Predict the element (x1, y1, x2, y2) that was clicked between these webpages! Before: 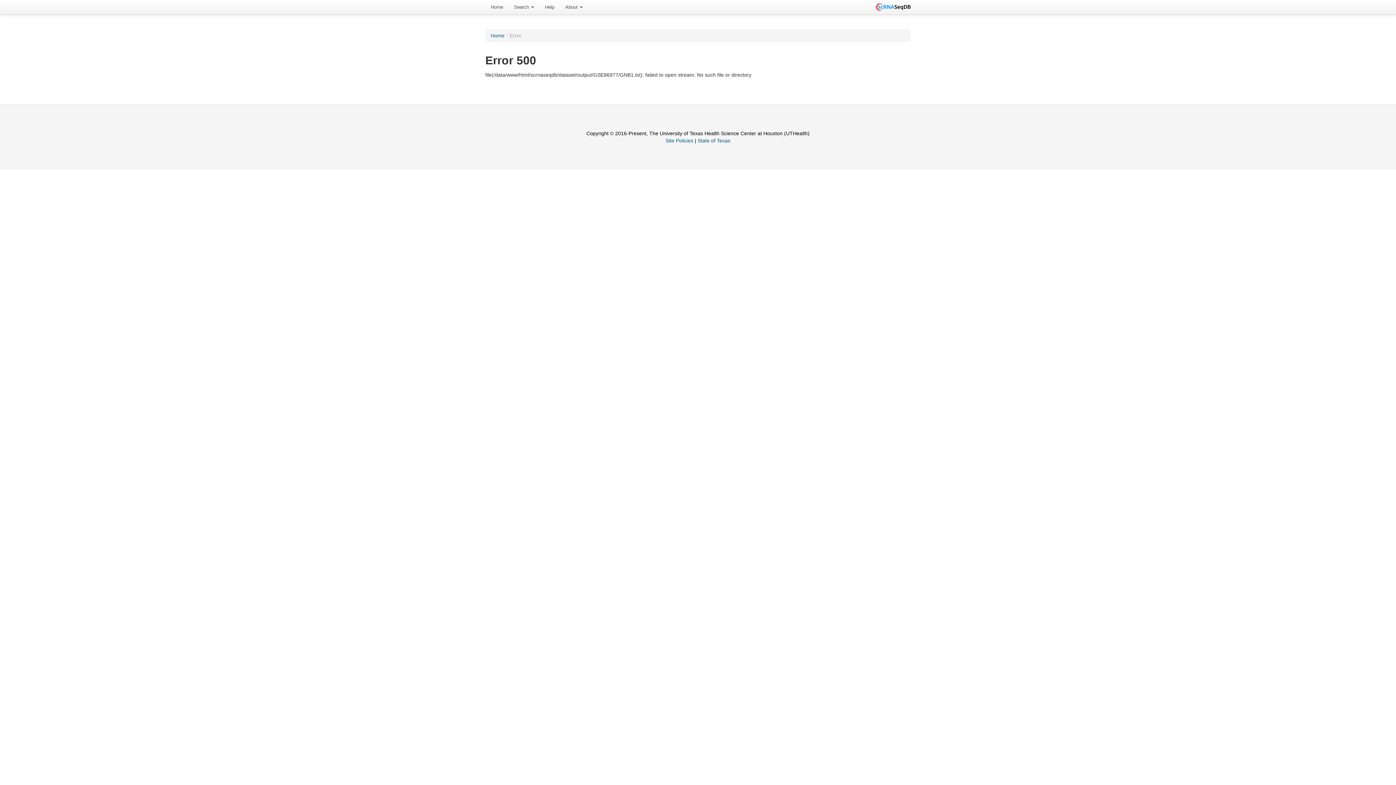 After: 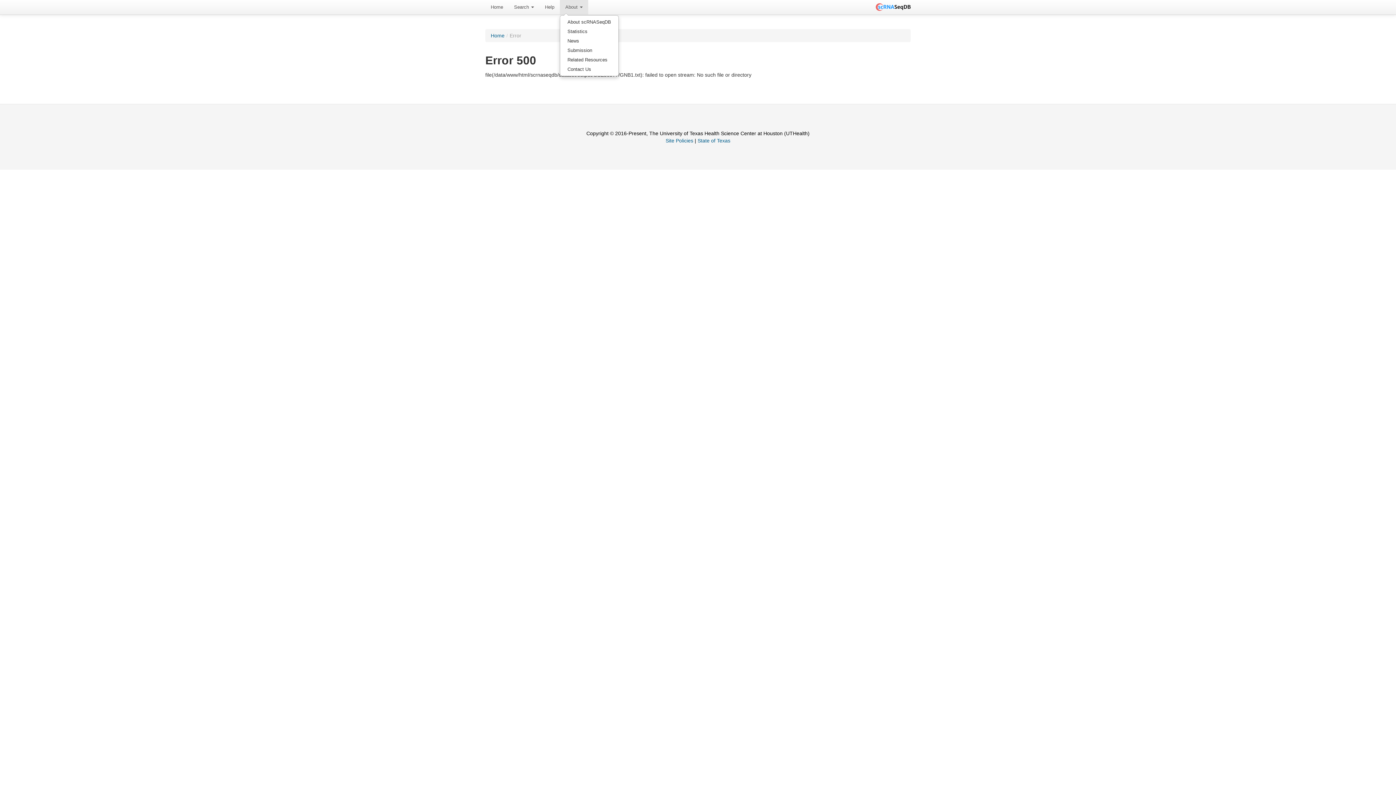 Action: label: About  bbox: (560, 0, 588, 14)